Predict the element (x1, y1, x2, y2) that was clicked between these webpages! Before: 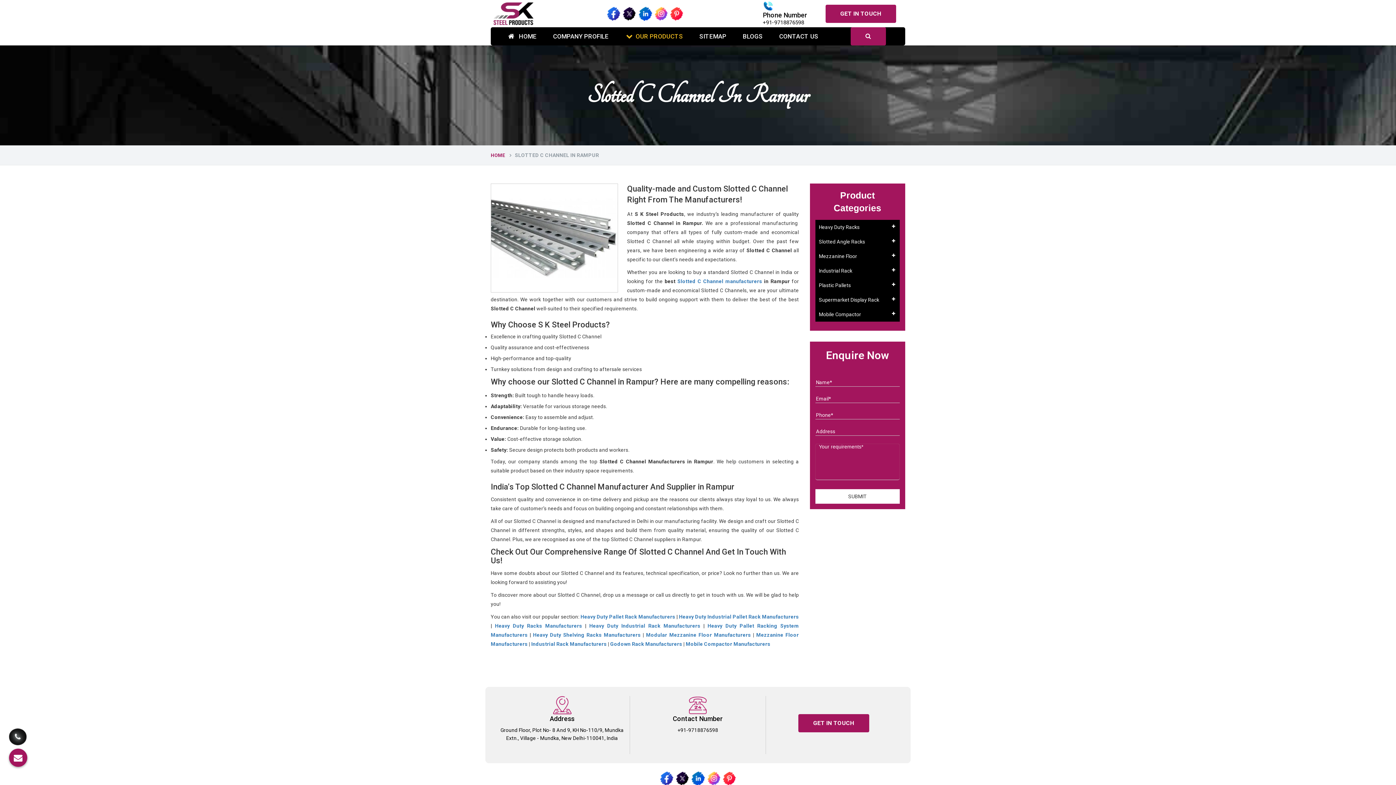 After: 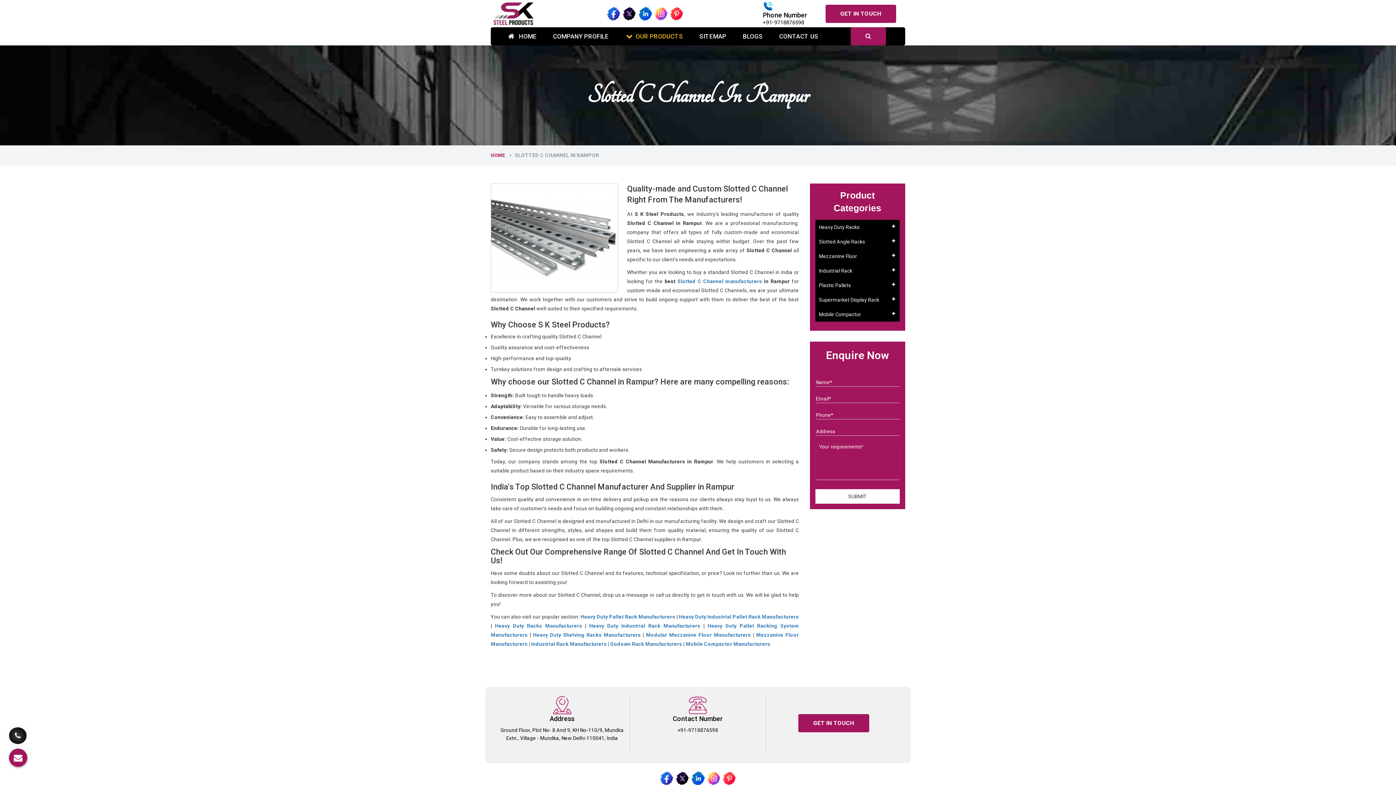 Action: bbox: (669, 10, 684, 16)